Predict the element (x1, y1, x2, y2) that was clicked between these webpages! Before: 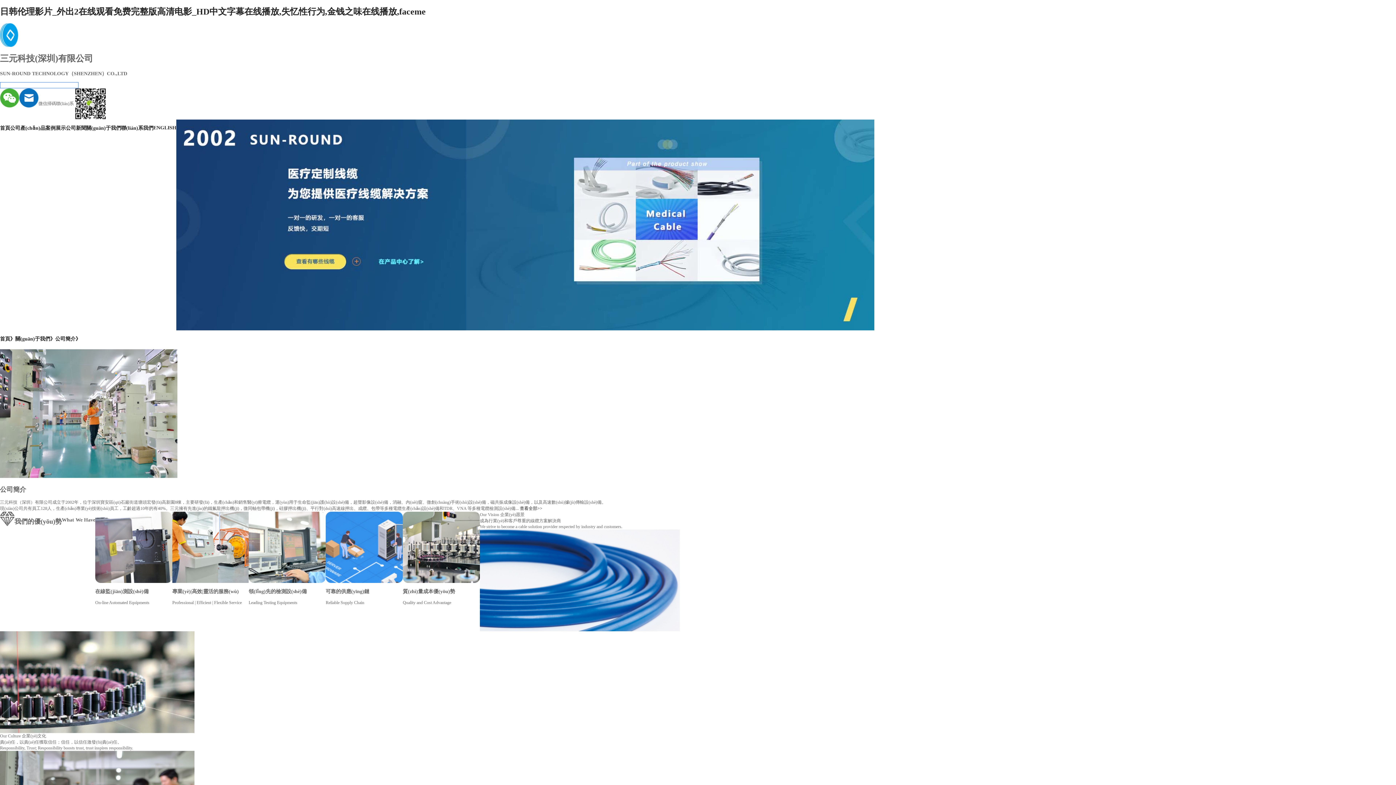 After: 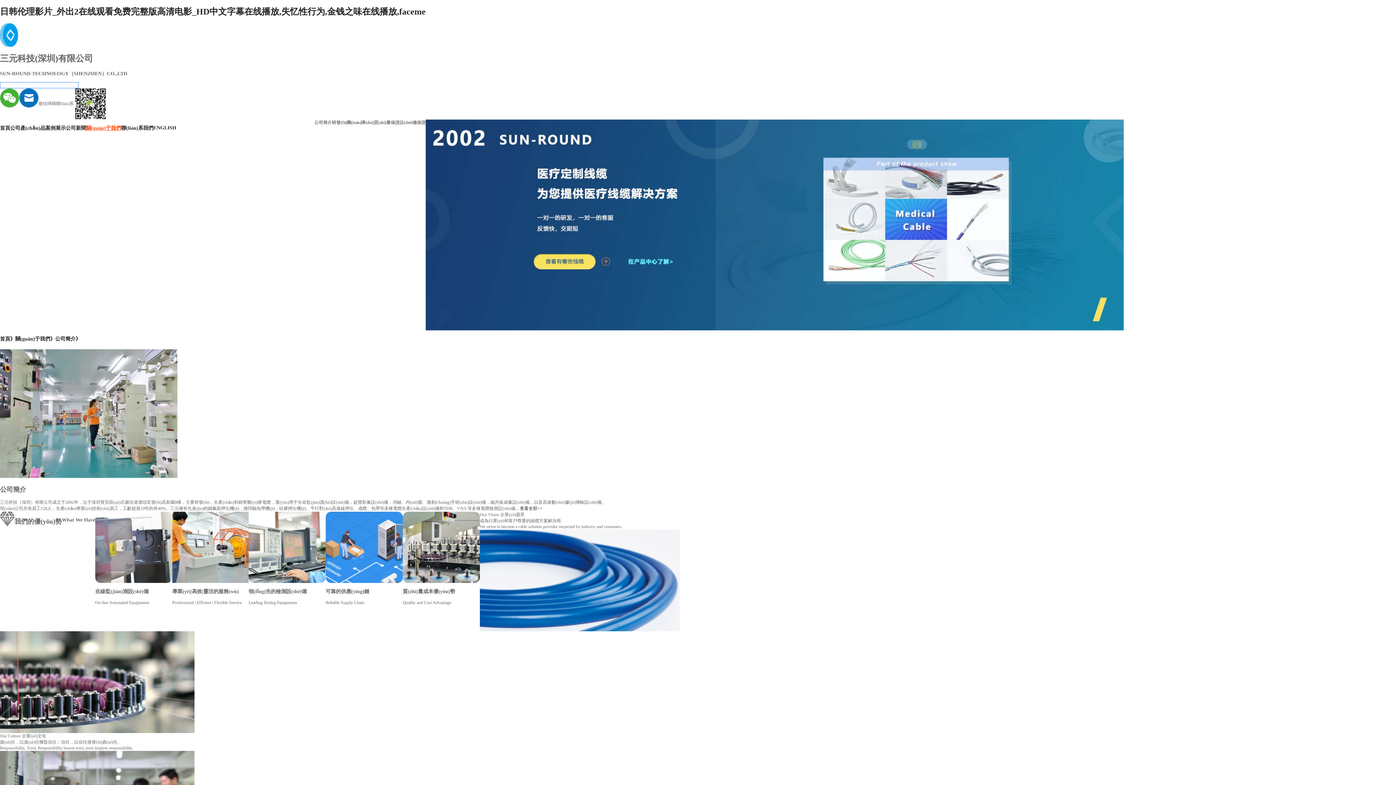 Action: label: 關(guān)于我們 bbox: (86, 125, 121, 131)